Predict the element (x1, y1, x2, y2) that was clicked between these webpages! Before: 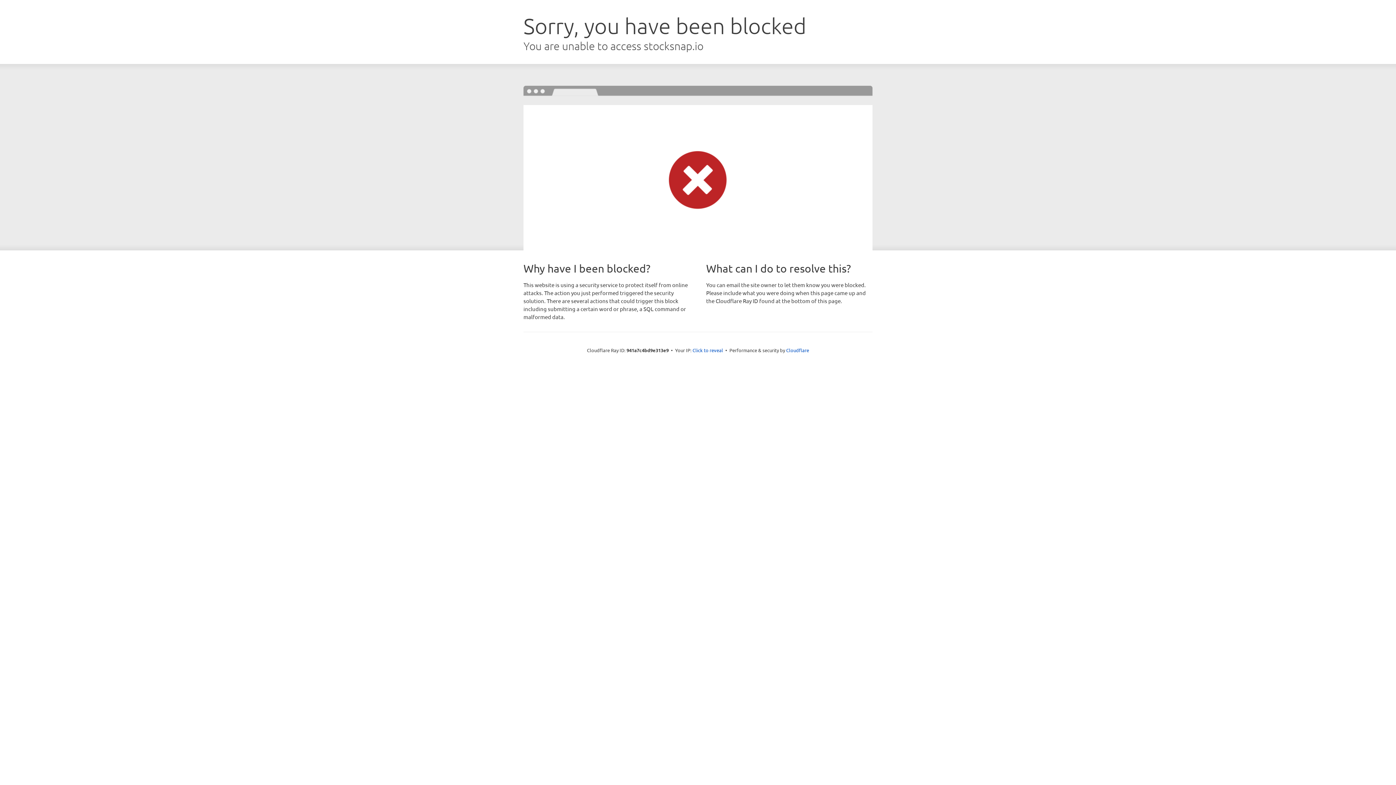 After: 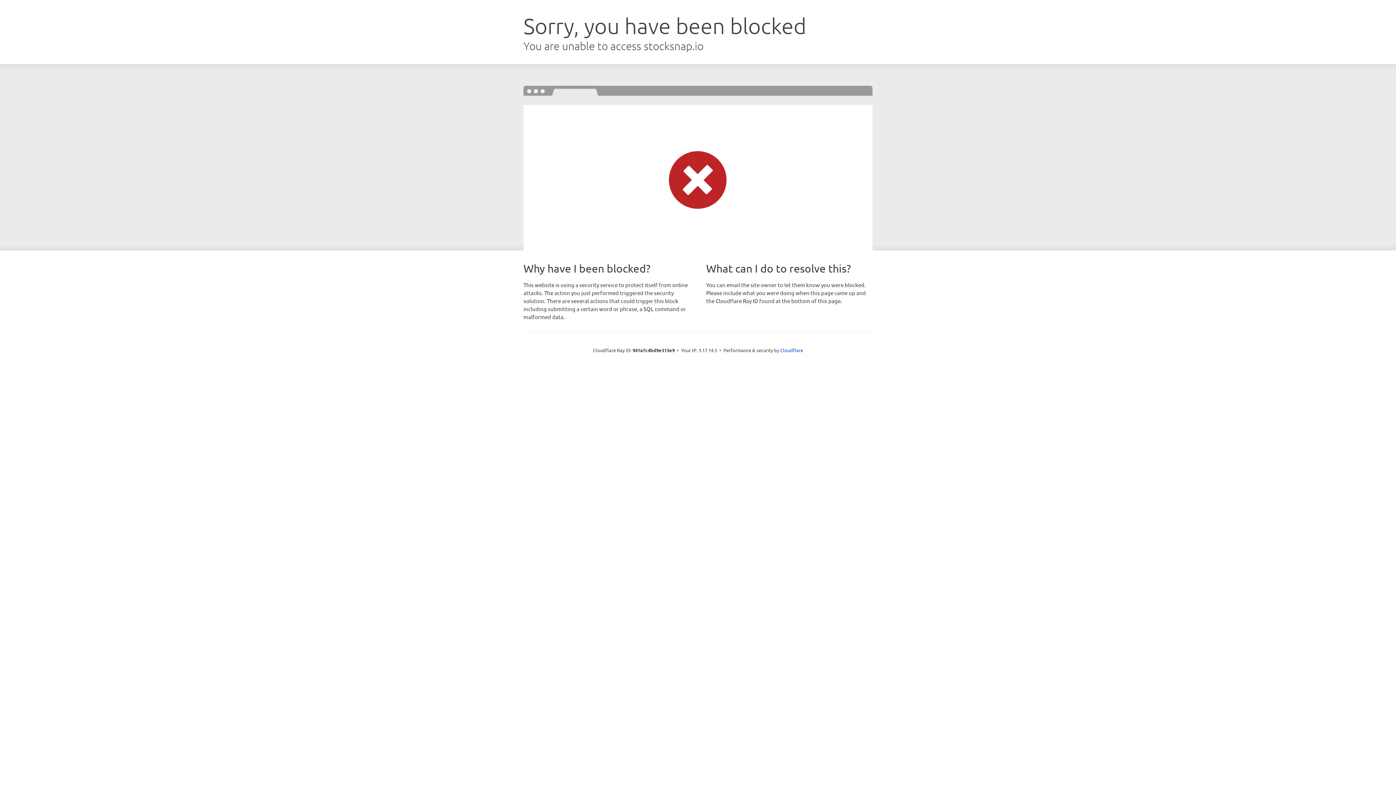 Action: bbox: (692, 346, 723, 353) label: Click to reveal